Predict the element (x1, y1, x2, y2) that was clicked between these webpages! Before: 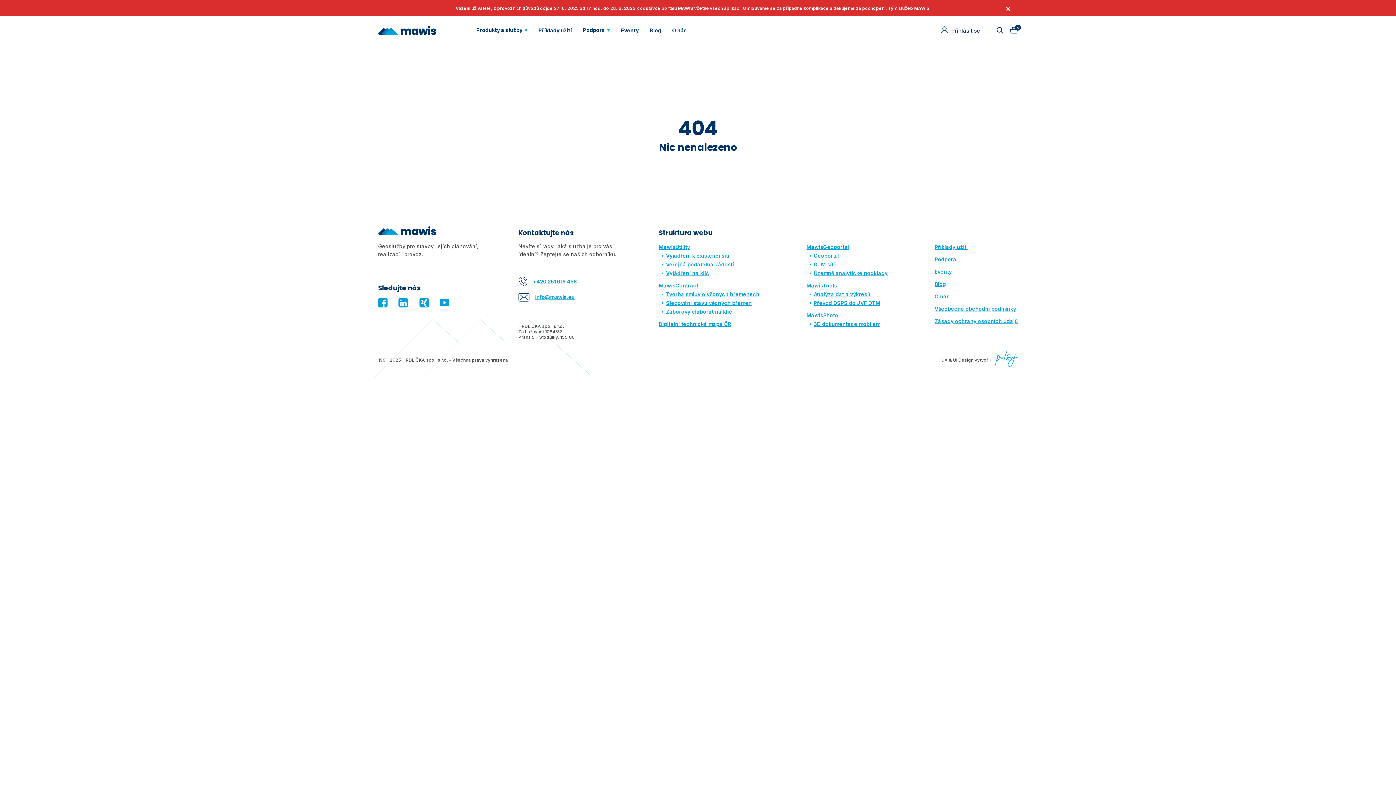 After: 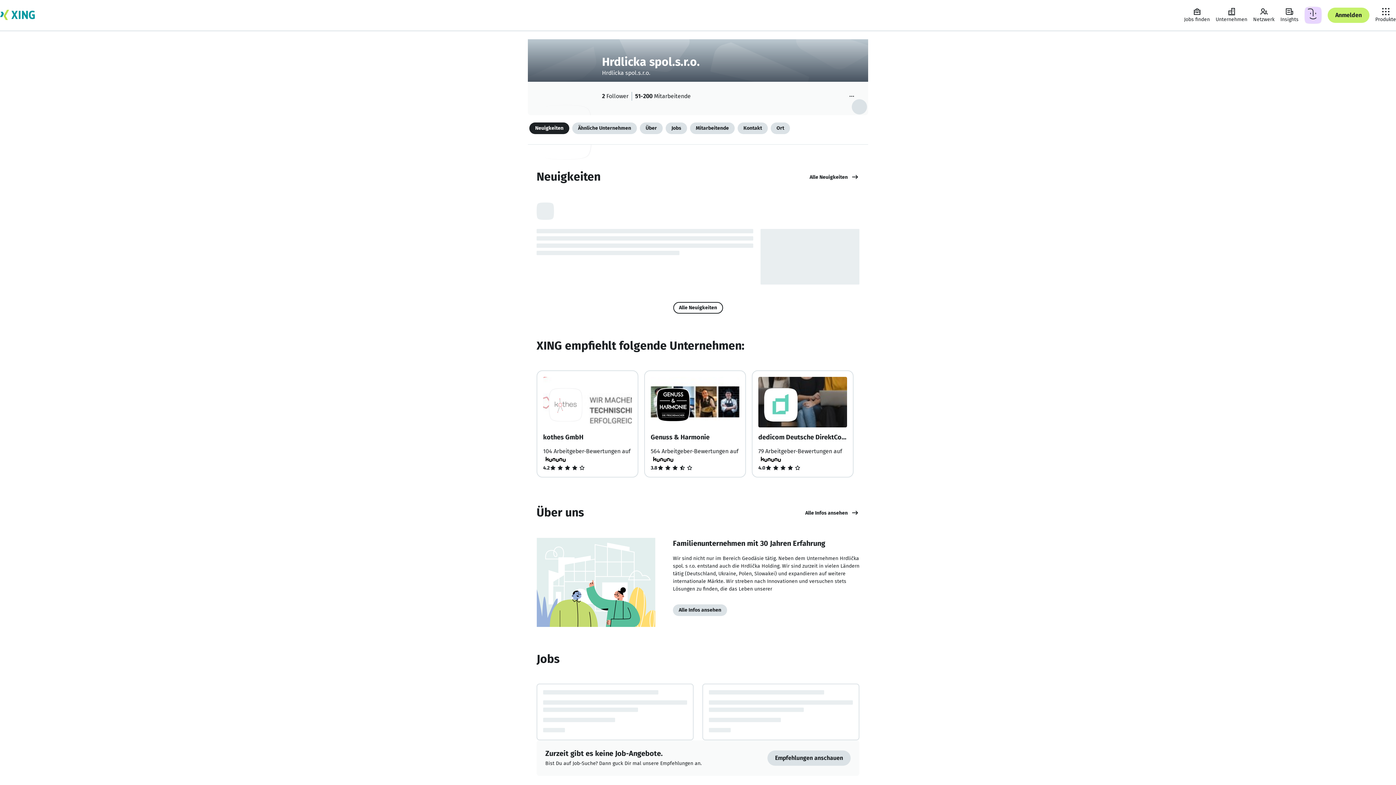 Action: bbox: (419, 297, 432, 307)